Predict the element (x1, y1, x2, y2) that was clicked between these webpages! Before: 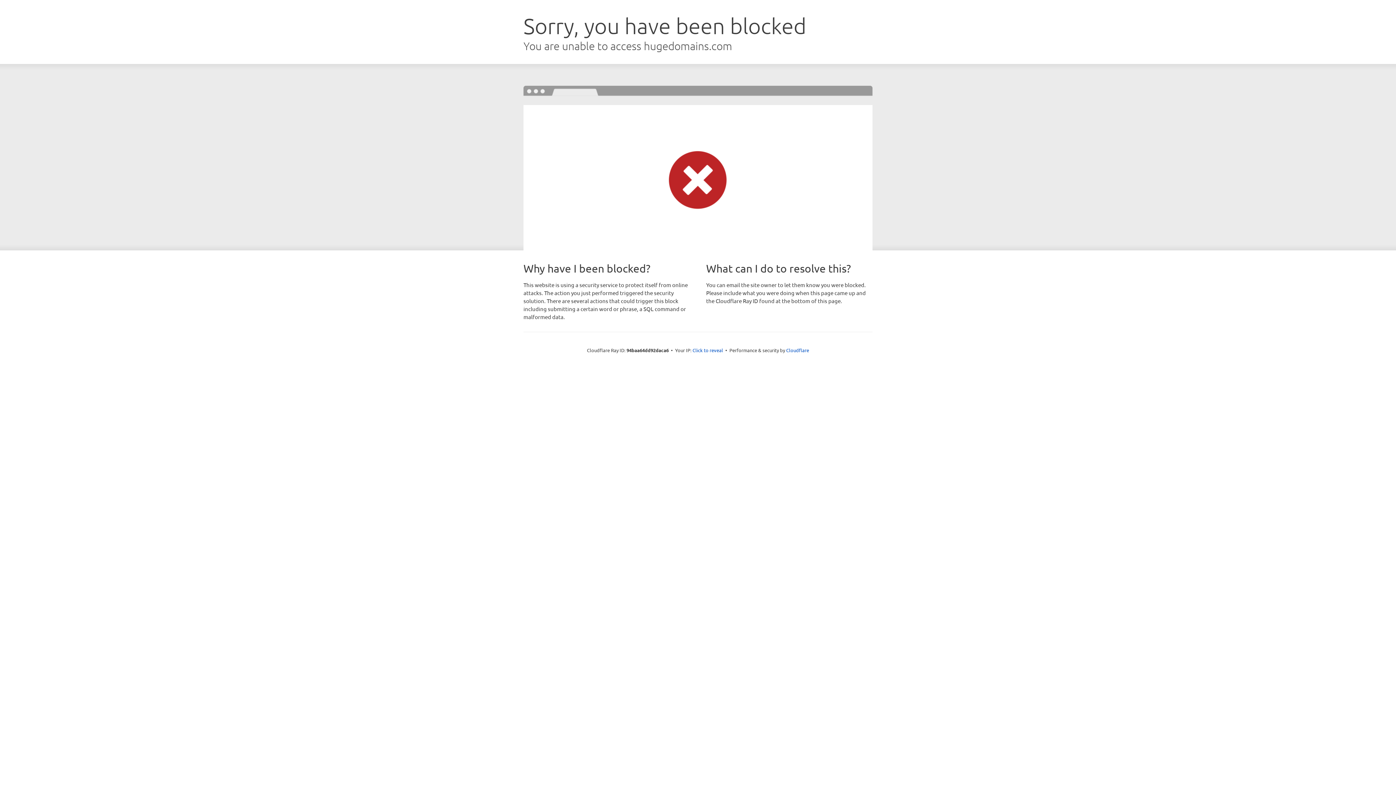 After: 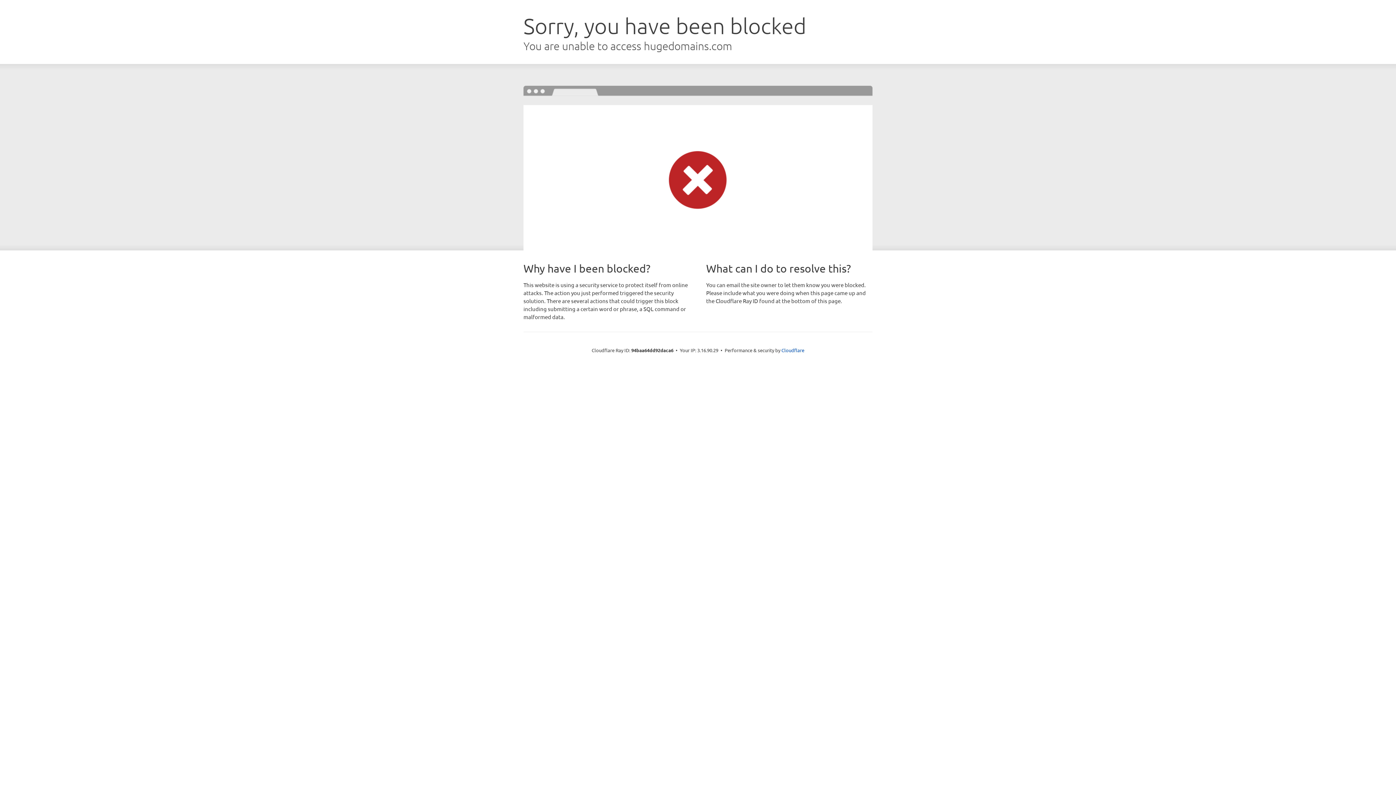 Action: bbox: (692, 346, 723, 353) label: Click to reveal